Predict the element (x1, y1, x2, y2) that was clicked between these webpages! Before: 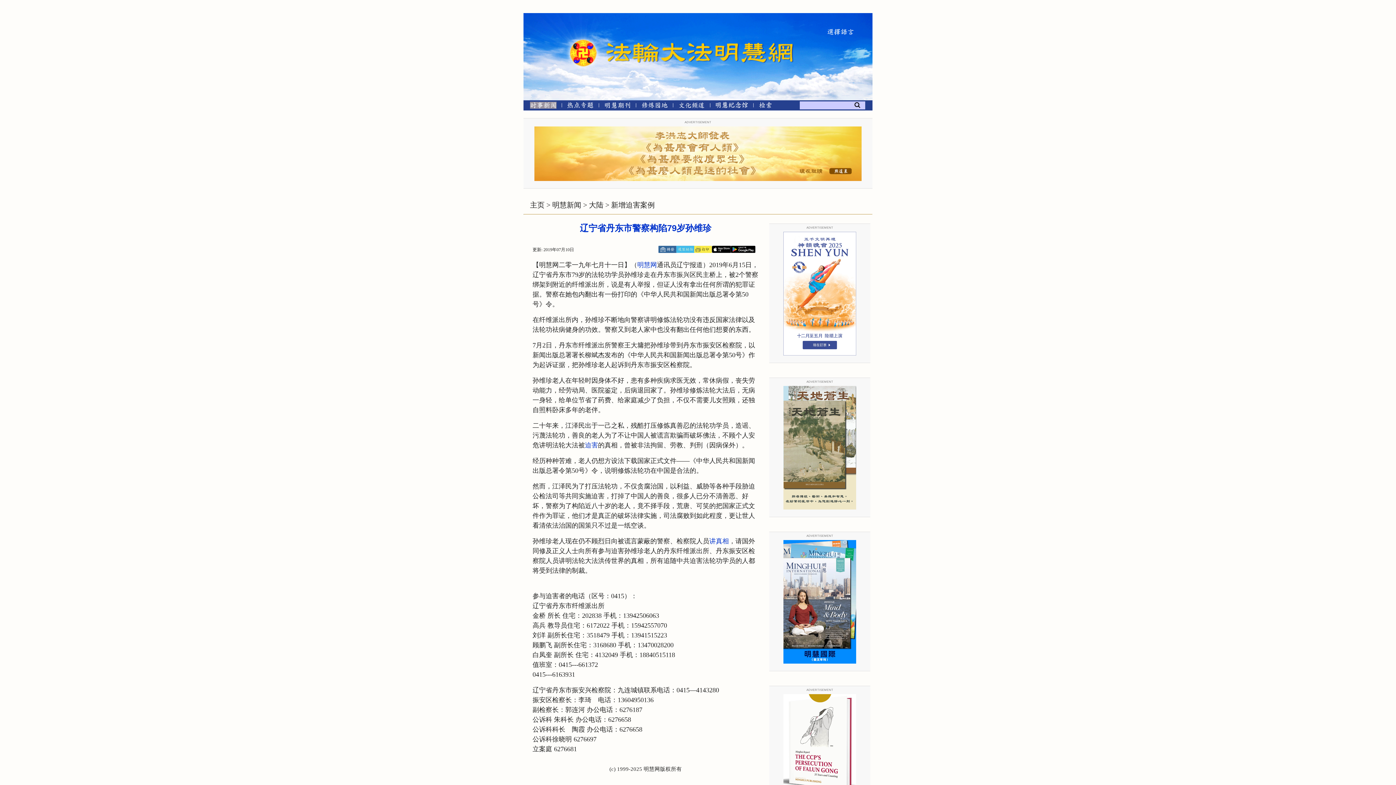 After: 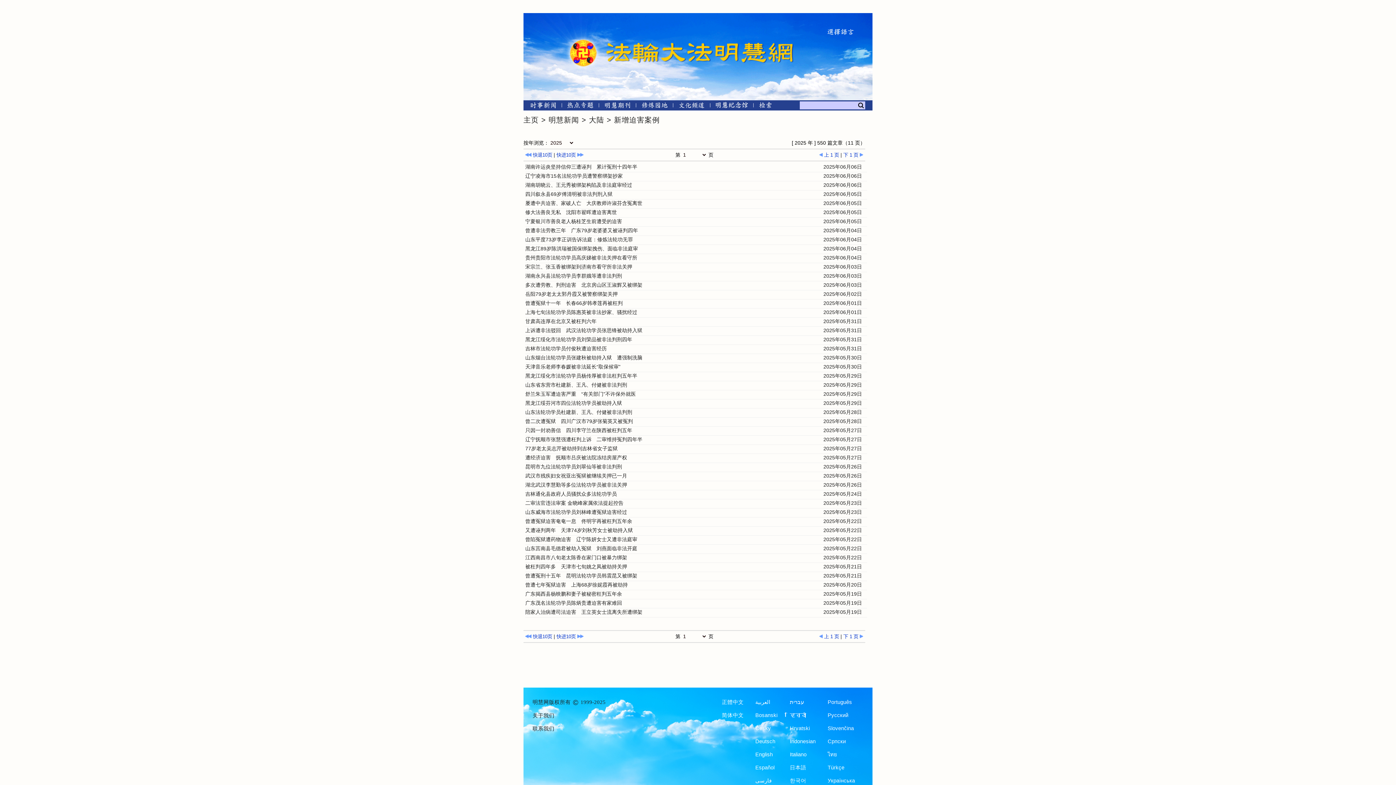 Action: label: 新增迫害案例 bbox: (611, 201, 654, 209)